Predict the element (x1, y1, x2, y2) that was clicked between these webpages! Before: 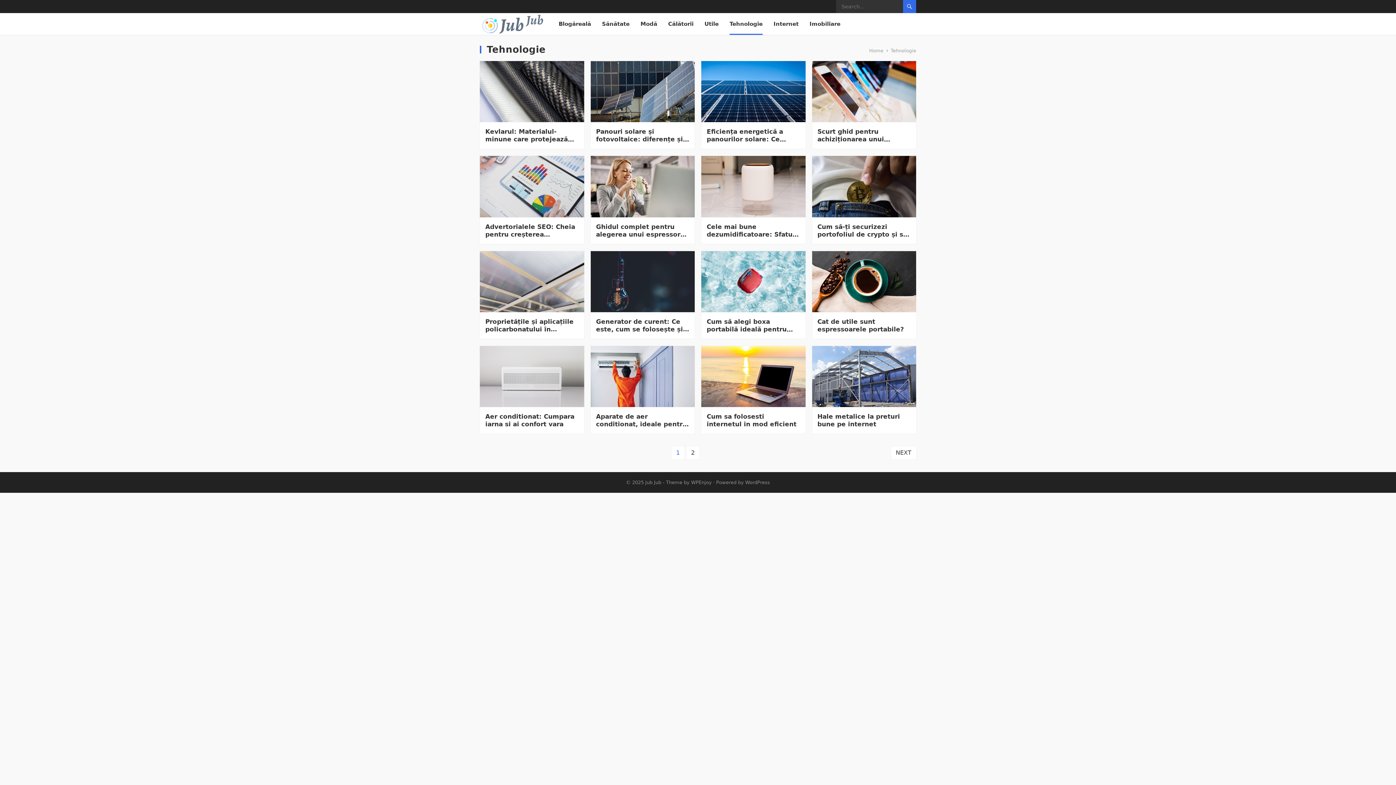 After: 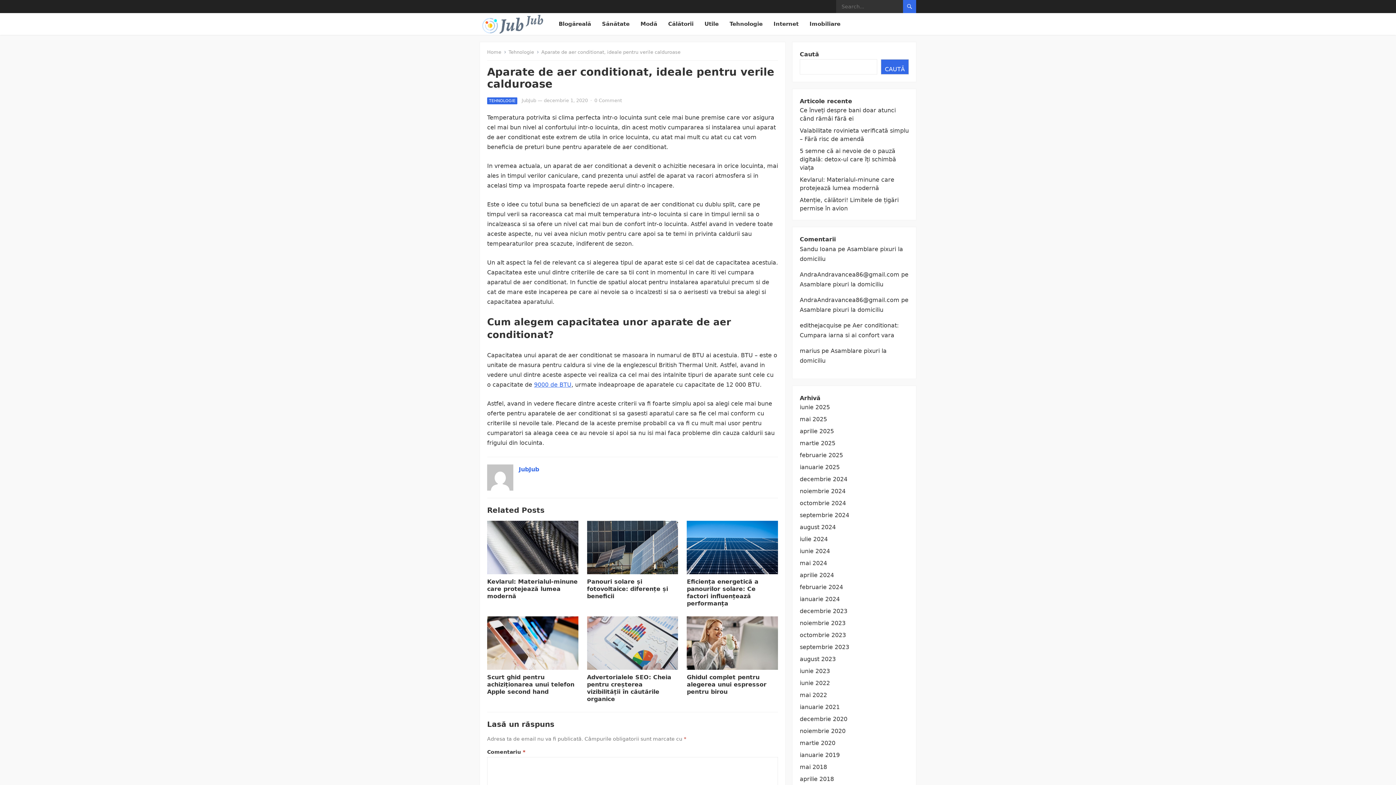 Action: label: Aparate de aer conditionat, ideale pentru verile calduroase bbox: (596, 413, 689, 428)